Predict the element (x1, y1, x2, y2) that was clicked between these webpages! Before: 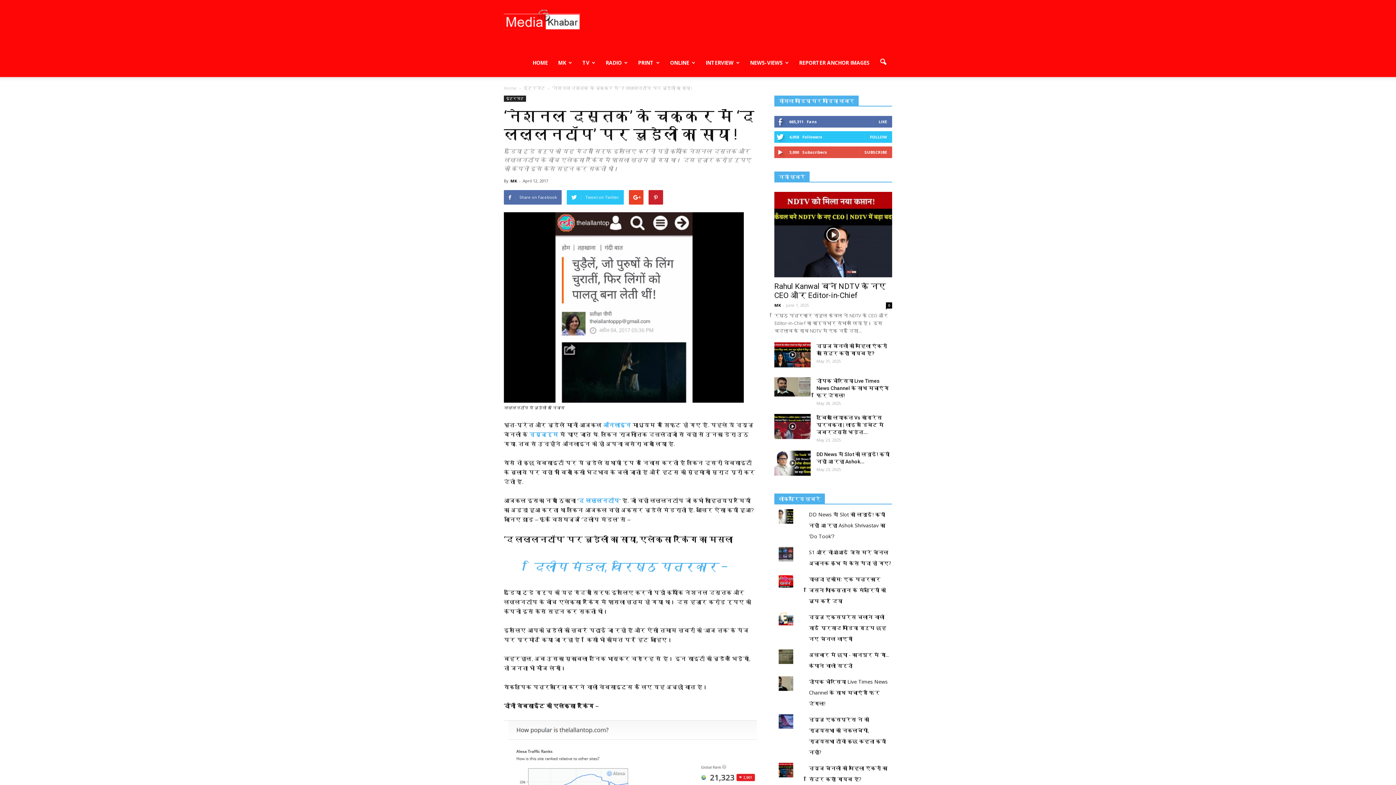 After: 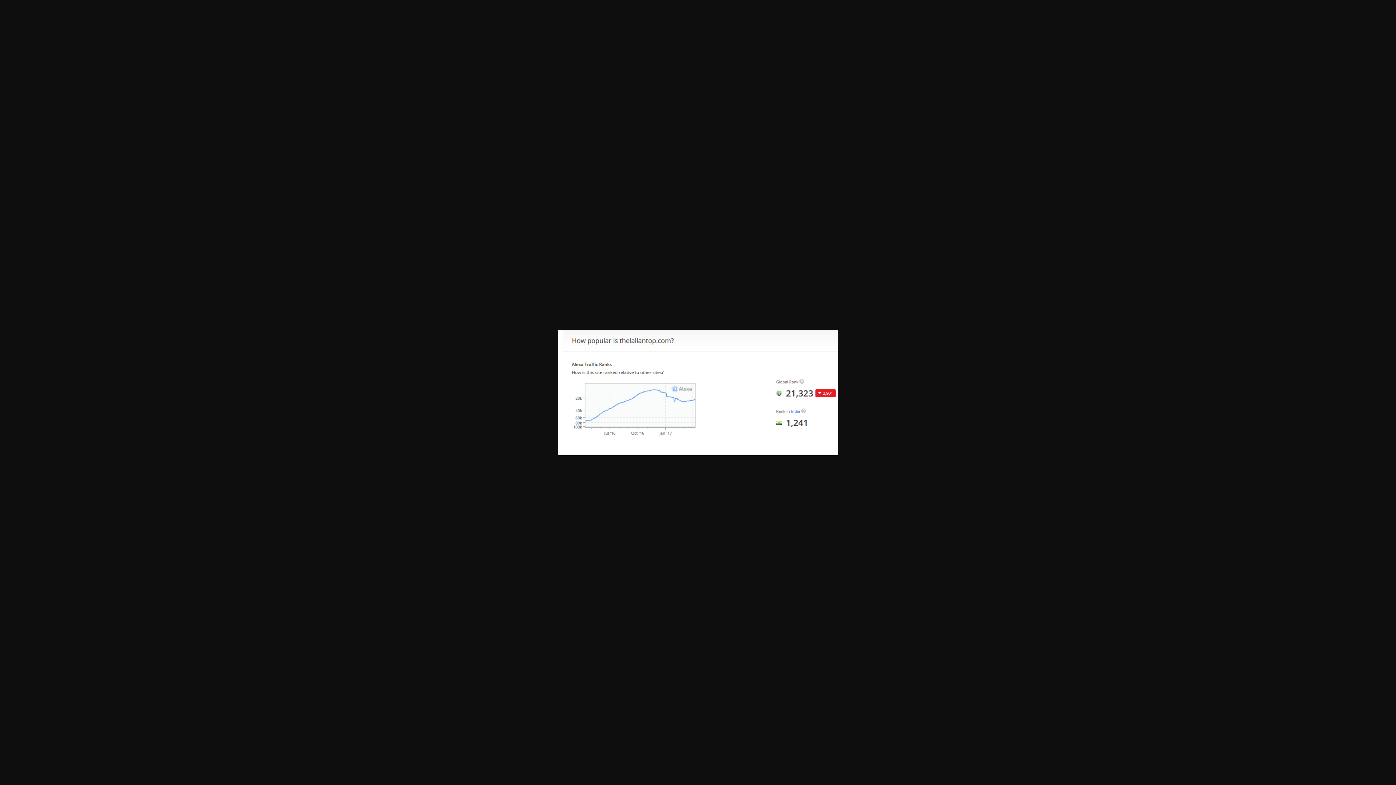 Action: bbox: (504, 720, 757, 834)